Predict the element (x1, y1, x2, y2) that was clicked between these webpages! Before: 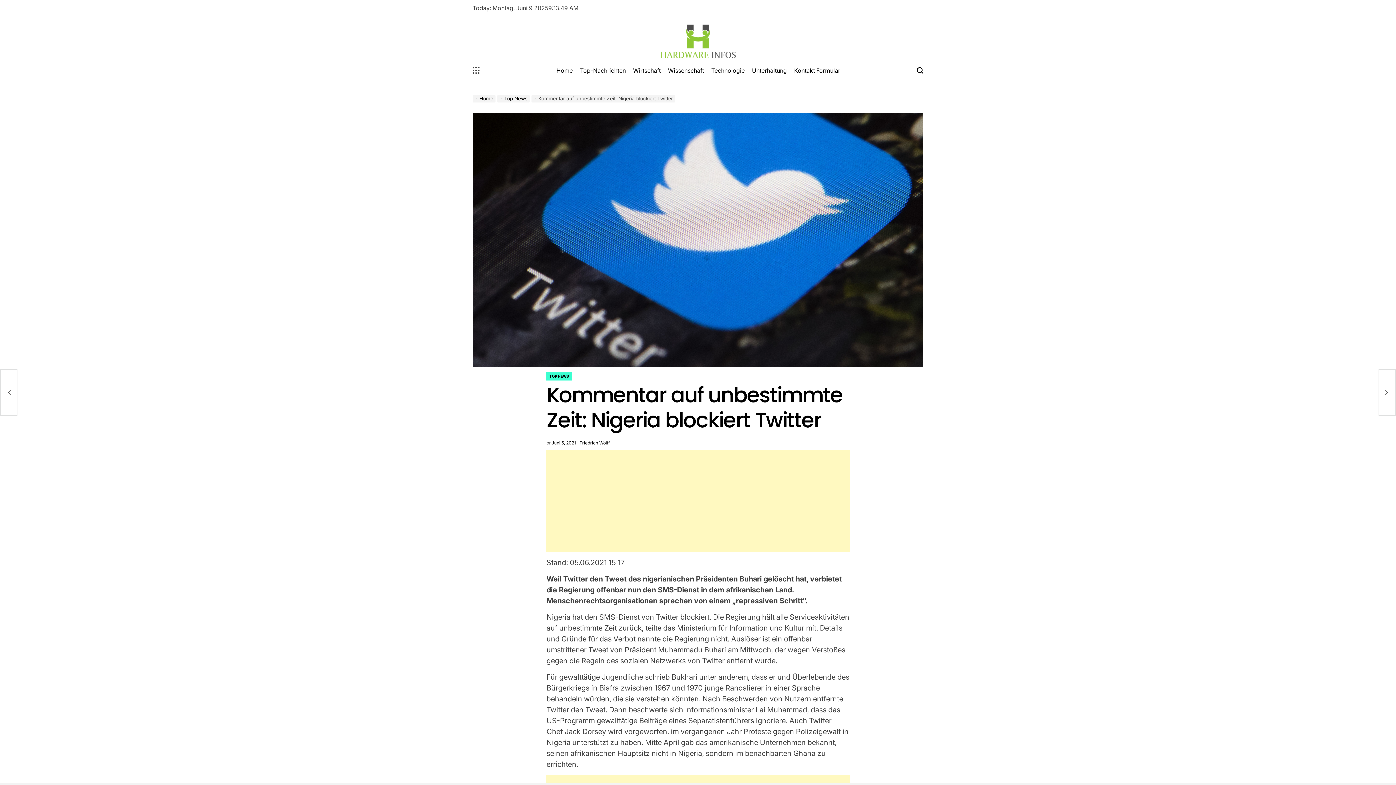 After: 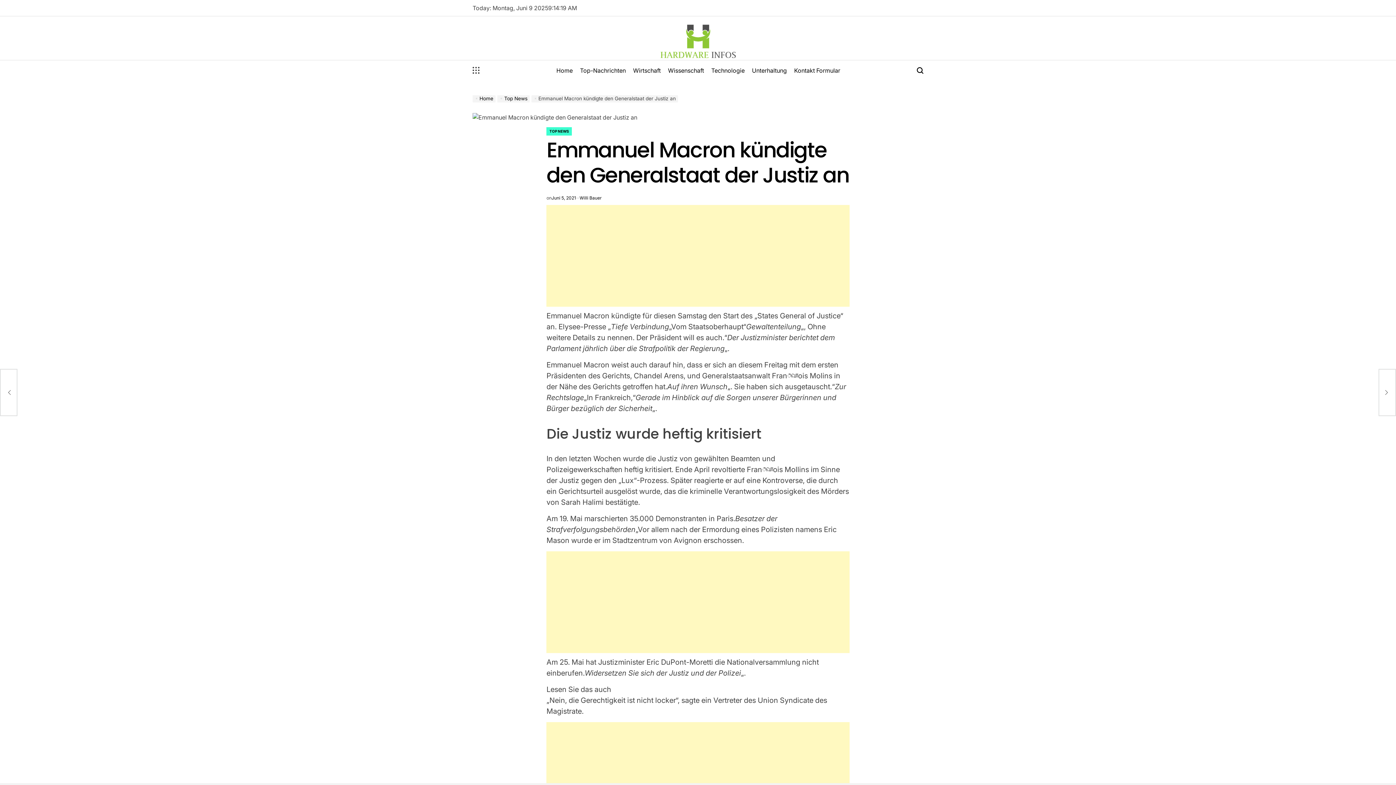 Action: bbox: (0, 369, 17, 416) label: Emmanuel Macron kündigte den Generalstaat der Justiz an